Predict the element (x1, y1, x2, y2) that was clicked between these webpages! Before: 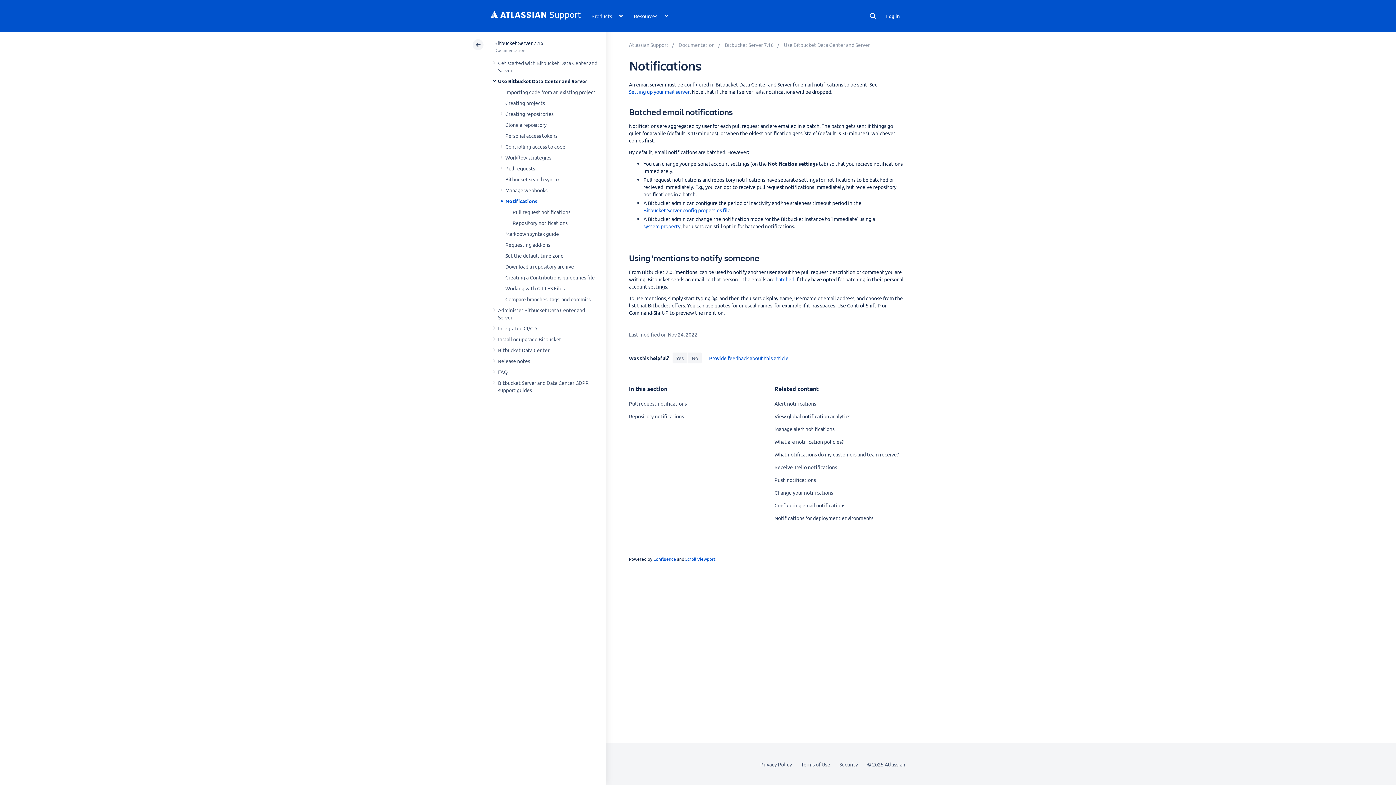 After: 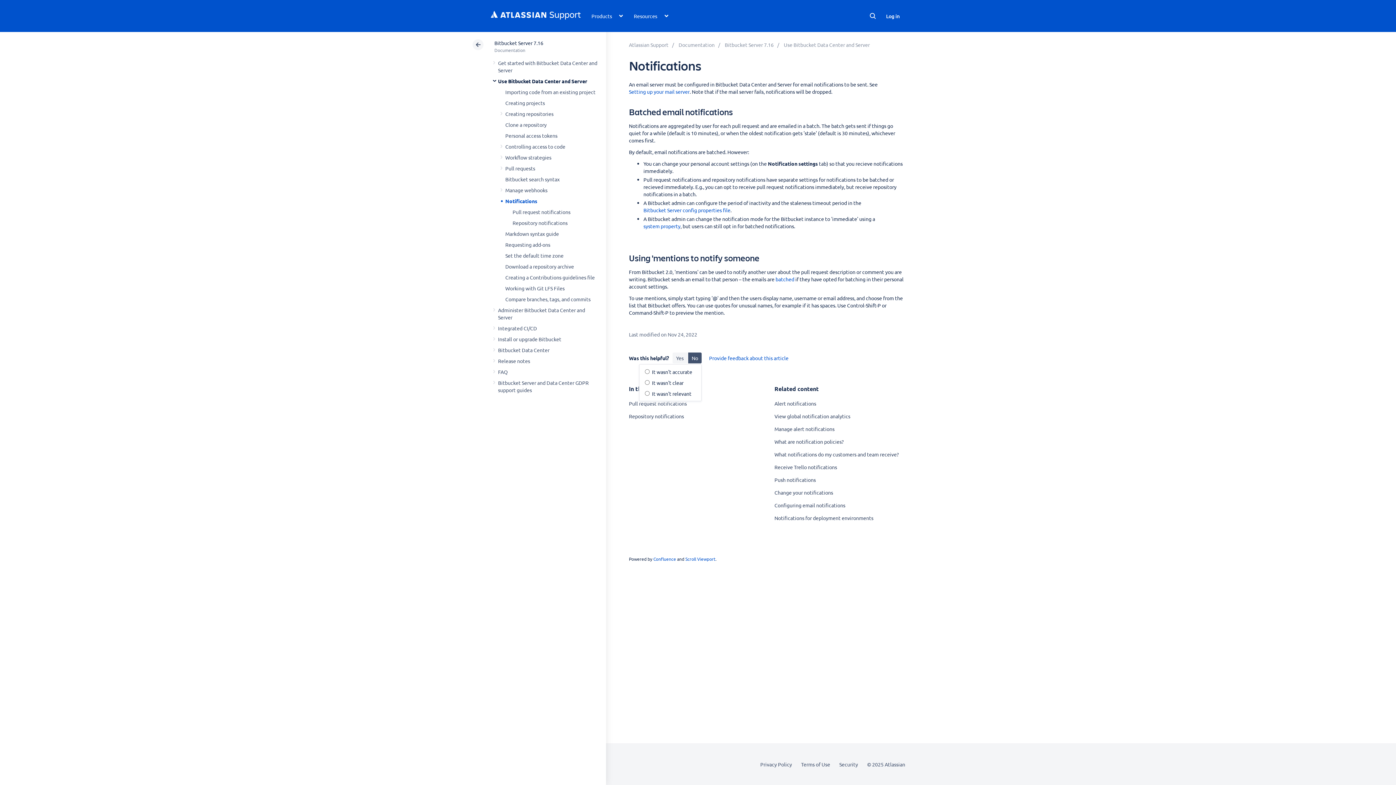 Action: bbox: (688, 352, 701, 363) label: No